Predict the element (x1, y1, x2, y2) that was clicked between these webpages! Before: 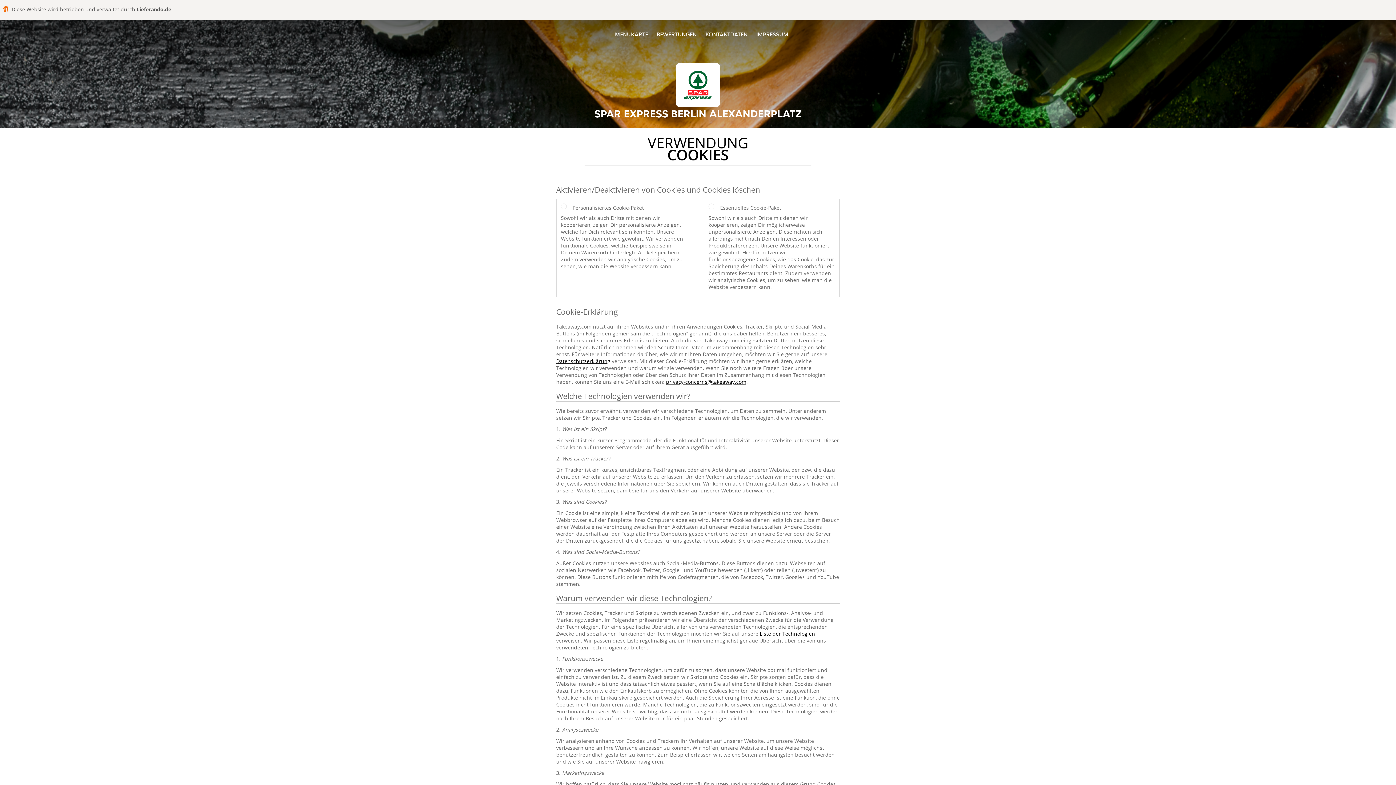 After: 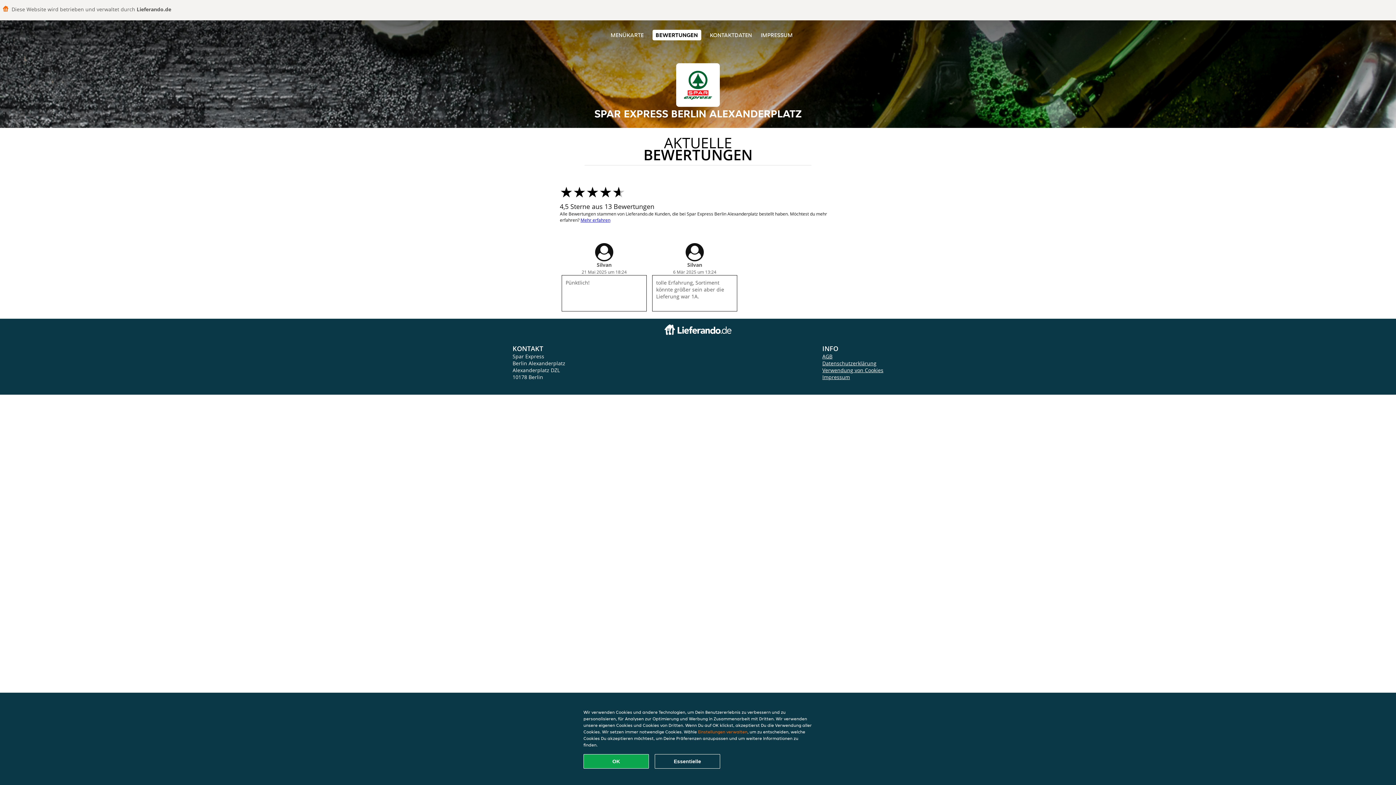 Action: bbox: (656, 30, 696, 38) label: BEWERTUNGEN